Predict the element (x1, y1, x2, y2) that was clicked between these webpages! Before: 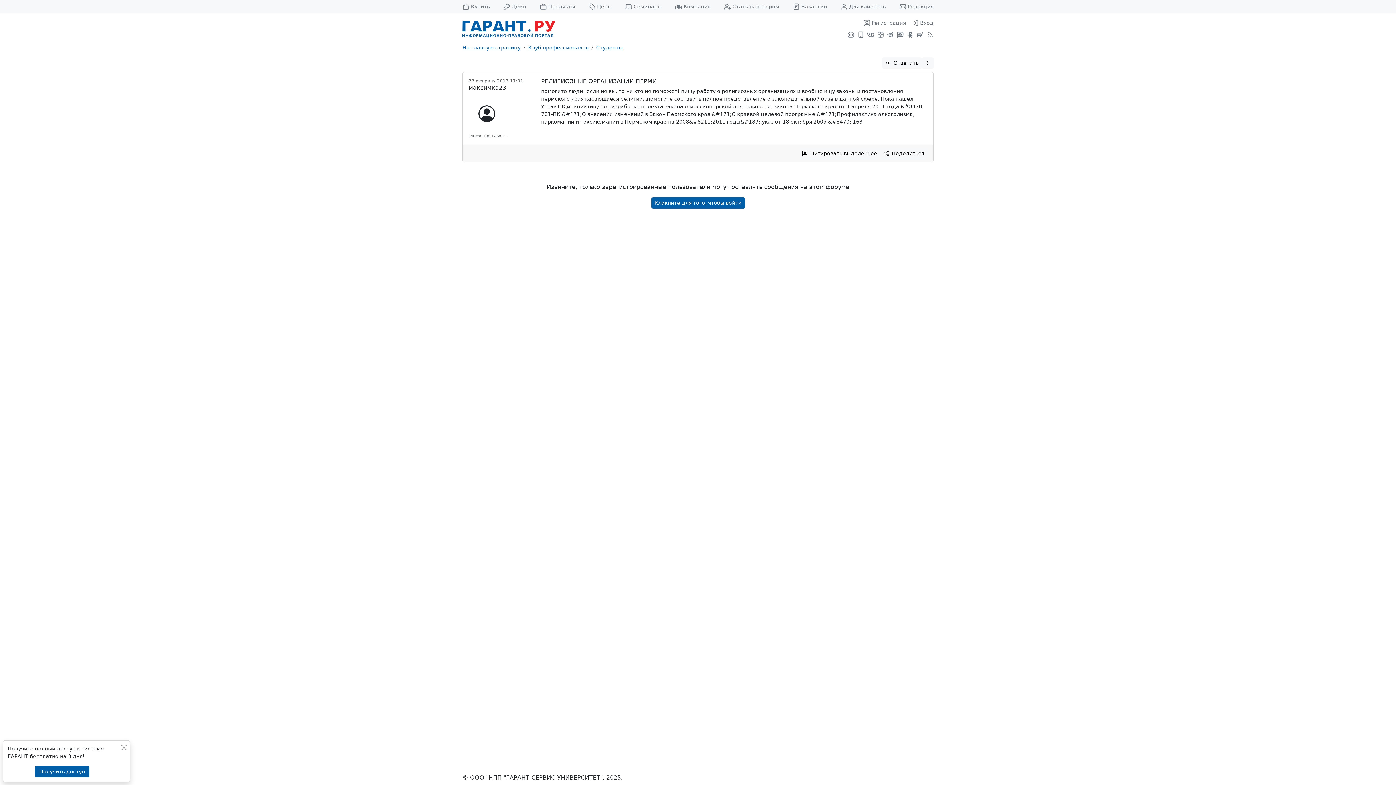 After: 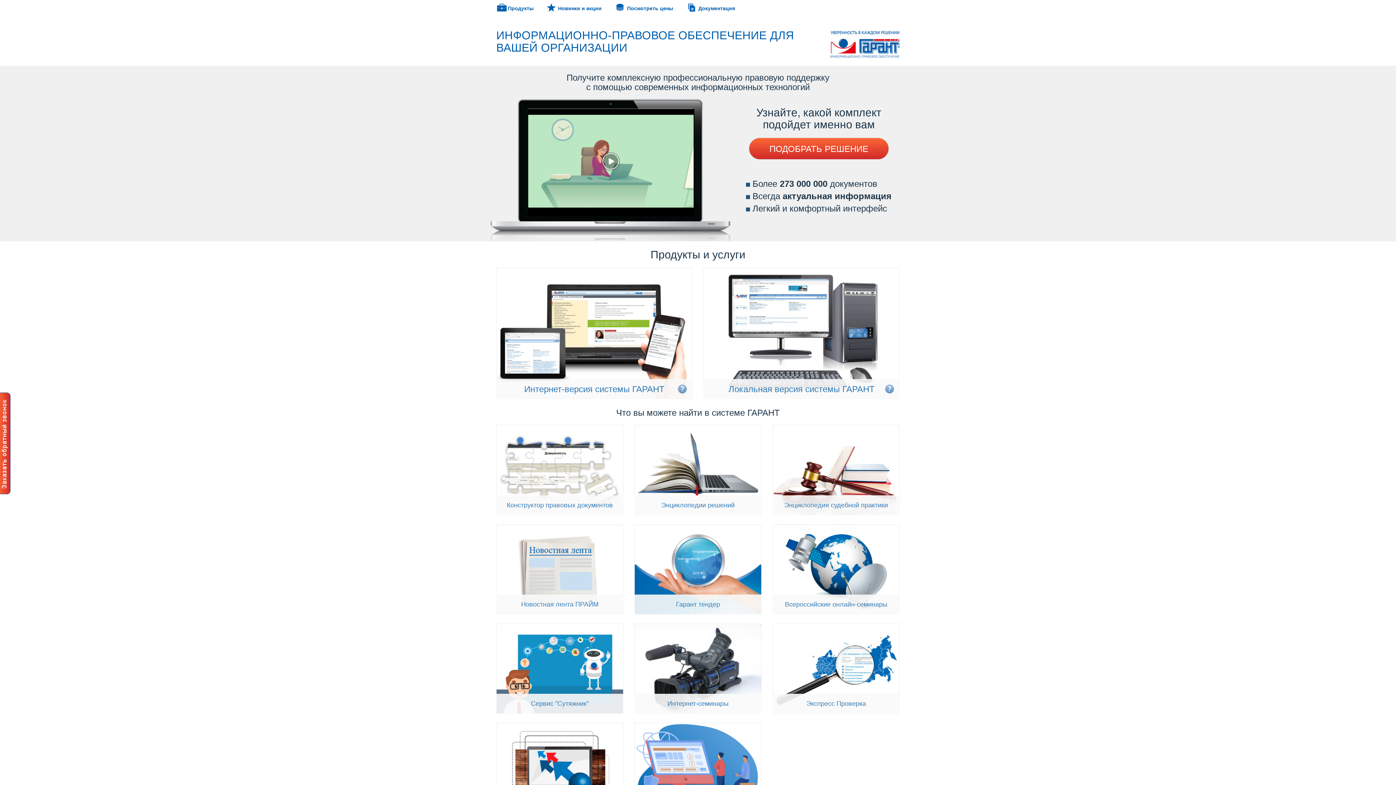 Action: bbox: (539, 0, 575, 13) label: Продукты